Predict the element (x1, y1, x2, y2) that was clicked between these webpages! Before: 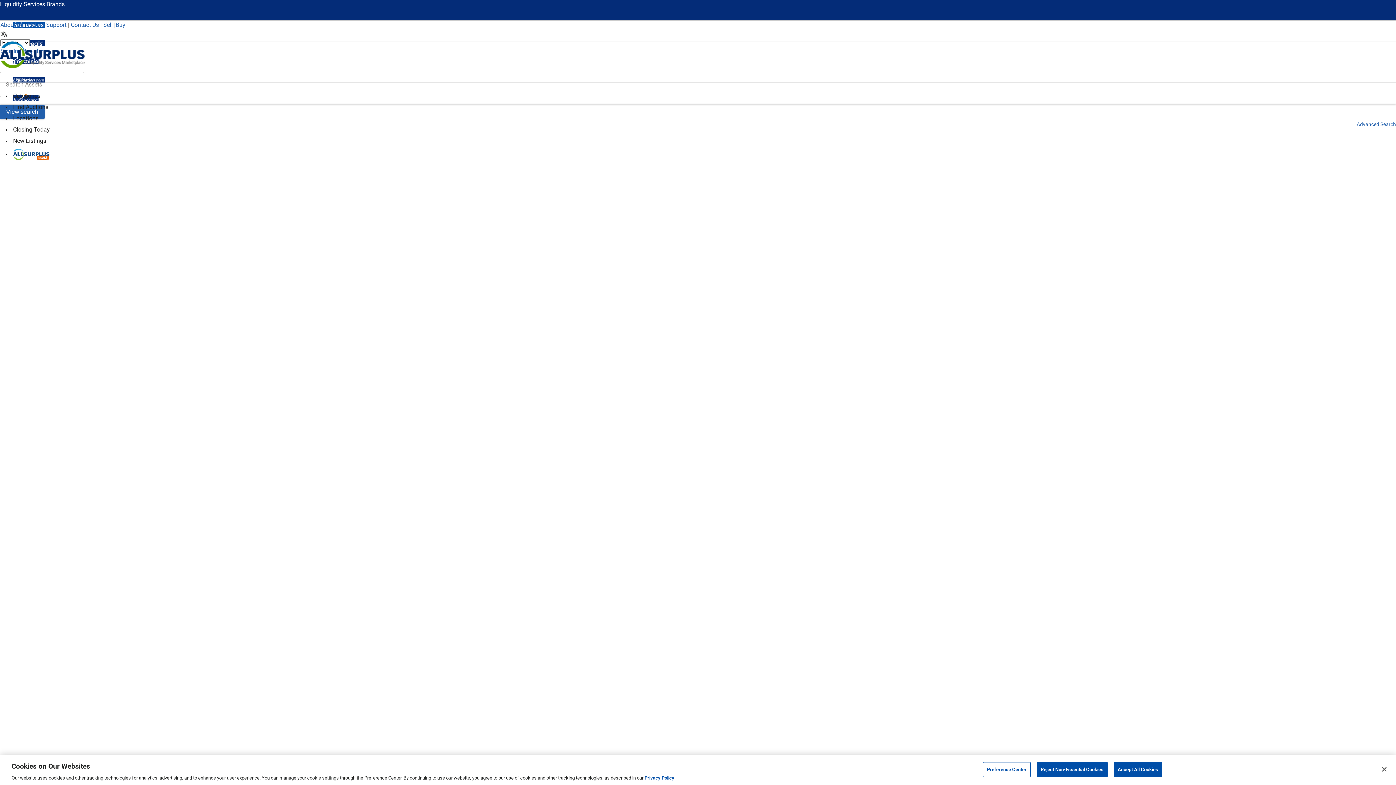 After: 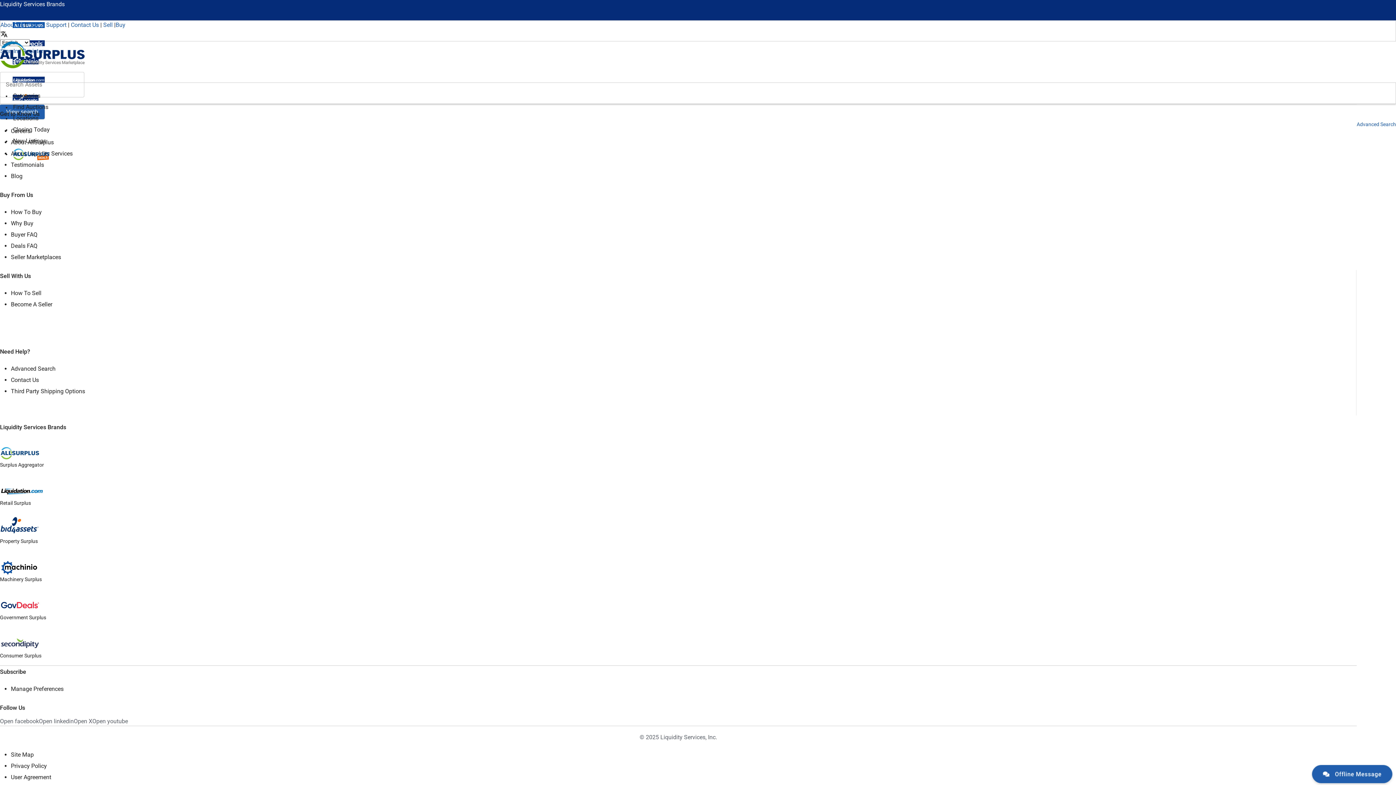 Action: bbox: (1114, 762, 1162, 777) label: Accept All Cookies